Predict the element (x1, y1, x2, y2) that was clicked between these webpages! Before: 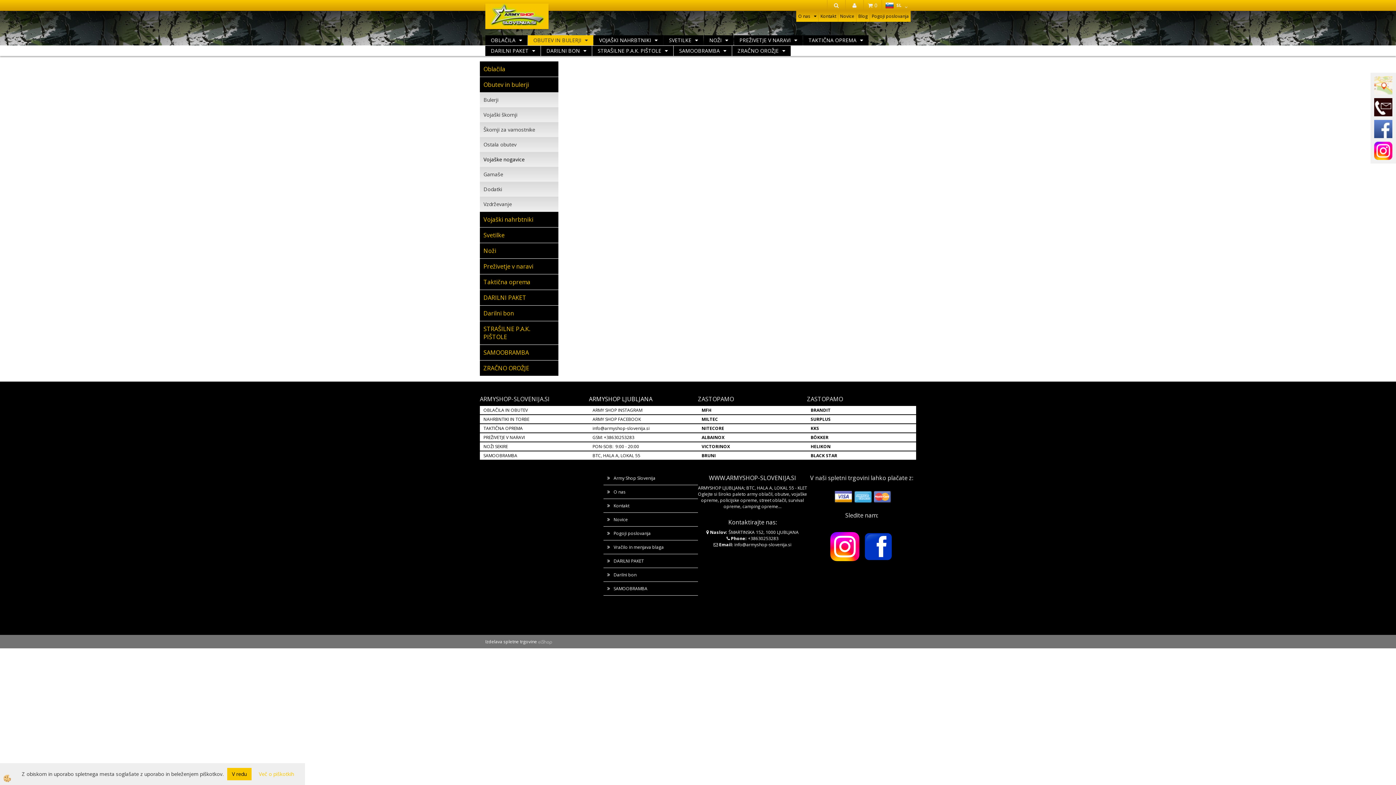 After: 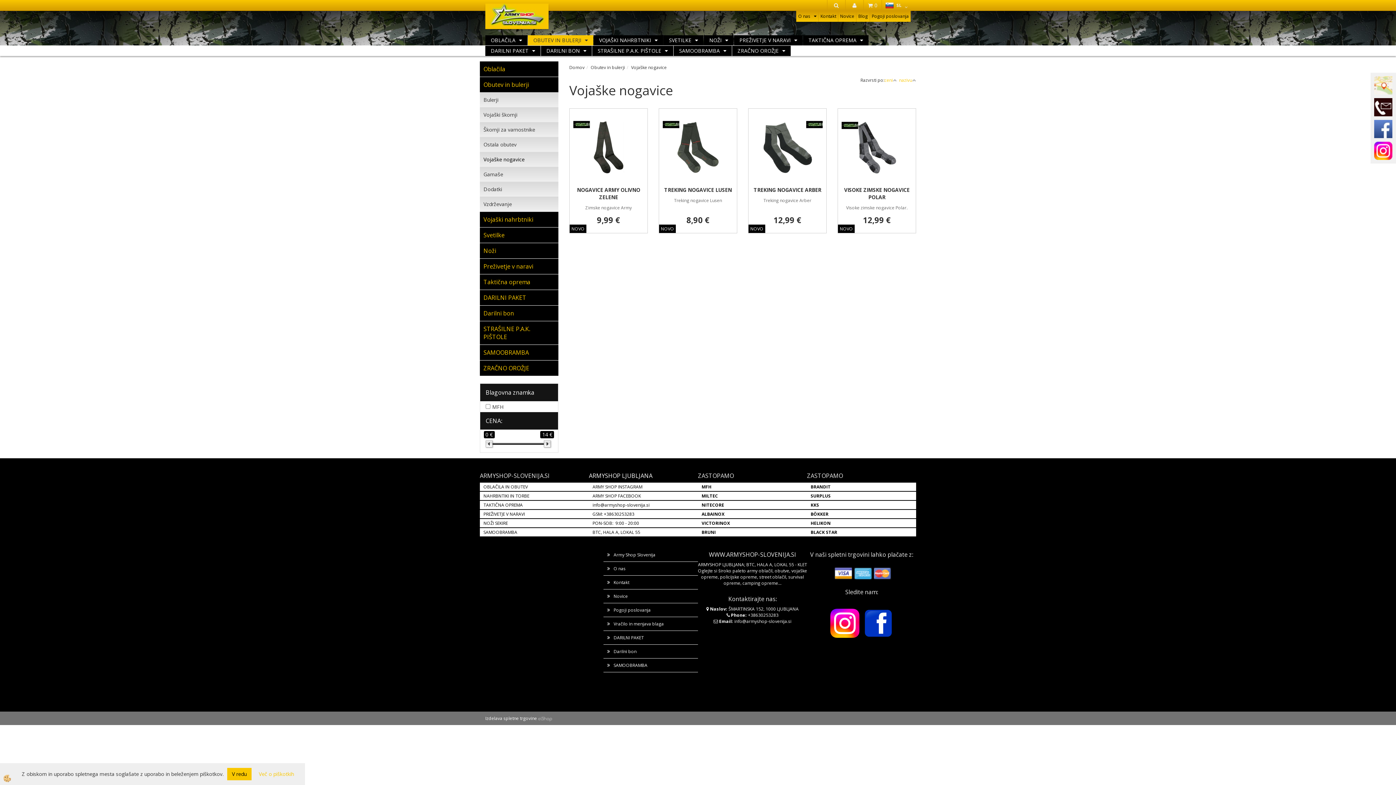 Action: label: Vojaške nogavice bbox: (480, 152, 558, 167)